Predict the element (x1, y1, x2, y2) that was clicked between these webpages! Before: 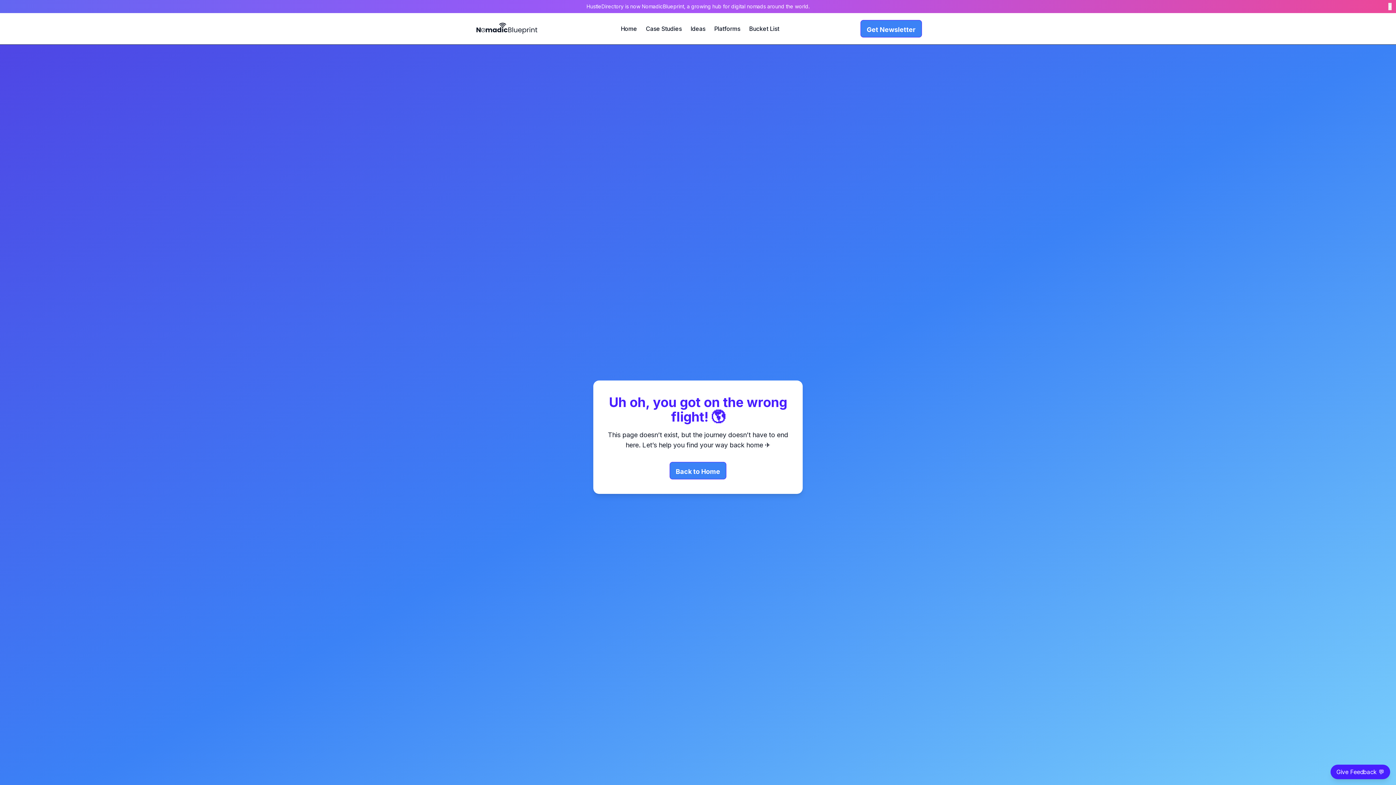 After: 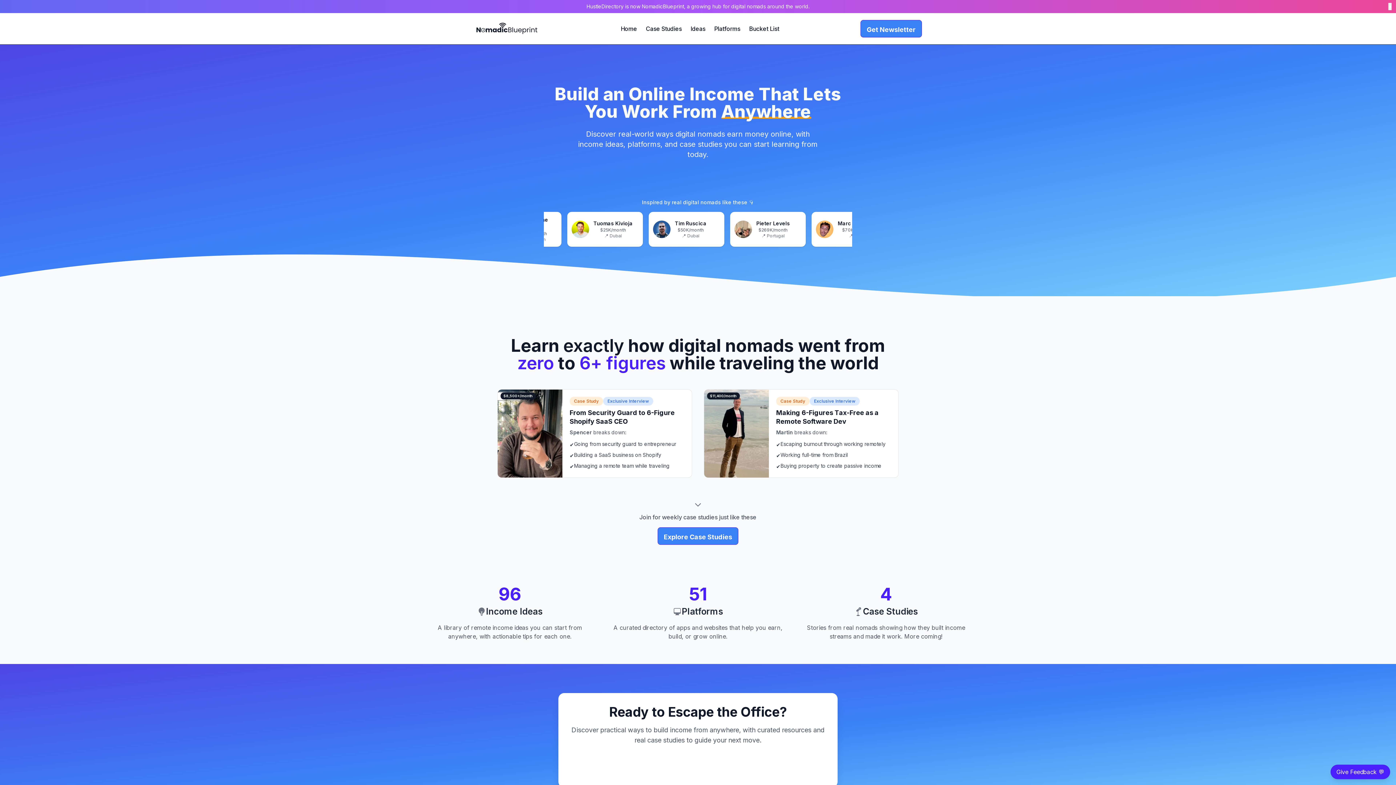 Action: label: Back to Home bbox: (669, 462, 726, 479)